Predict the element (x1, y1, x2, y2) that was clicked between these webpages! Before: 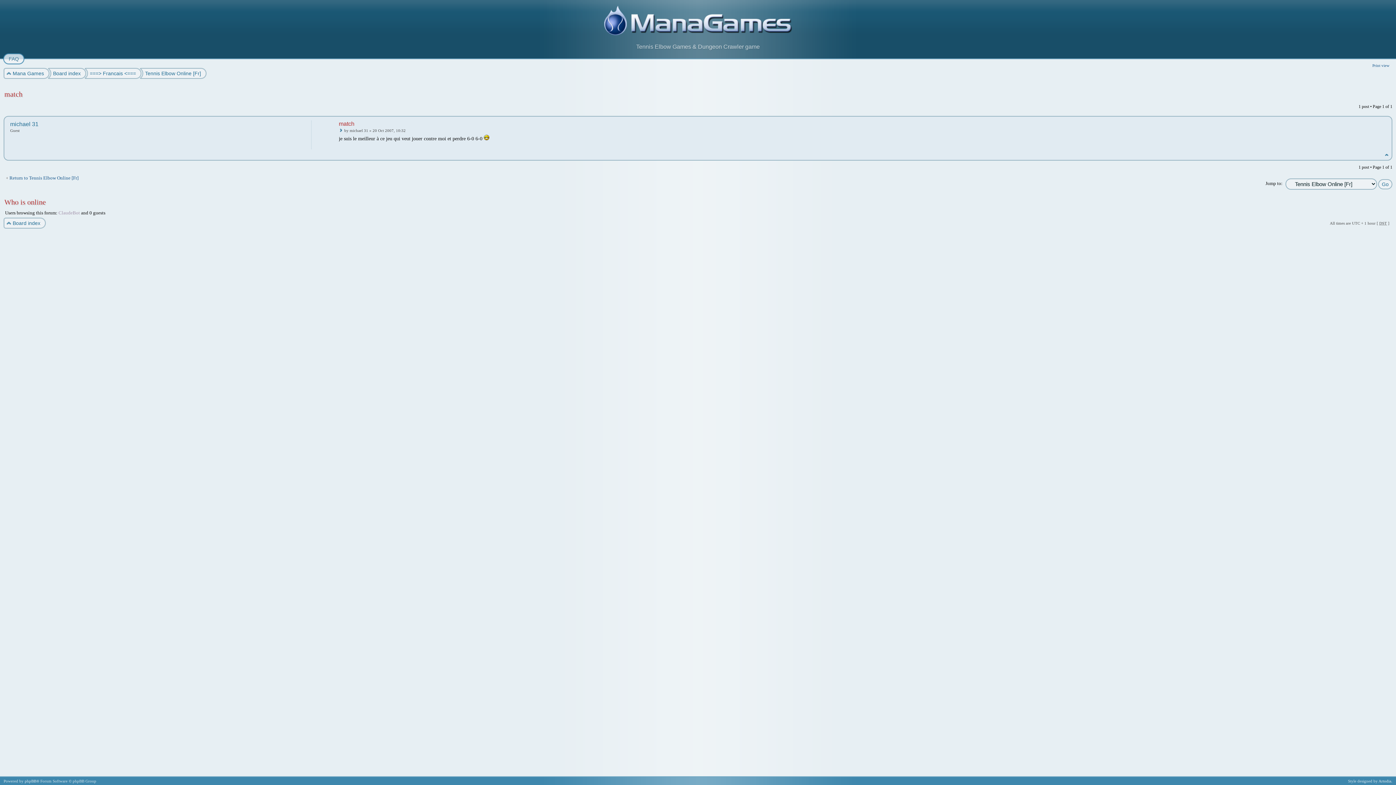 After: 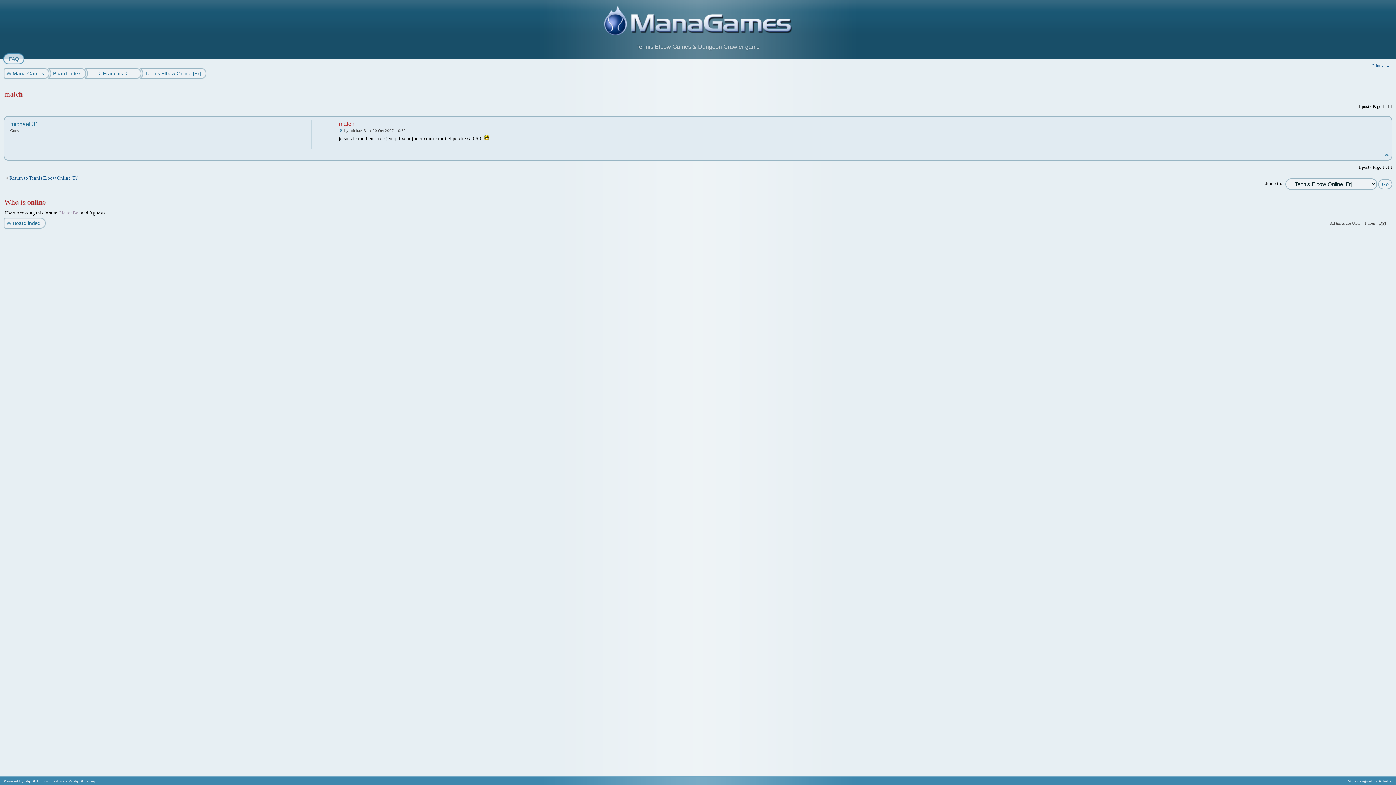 Action: label: match bbox: (338, 120, 354, 126)